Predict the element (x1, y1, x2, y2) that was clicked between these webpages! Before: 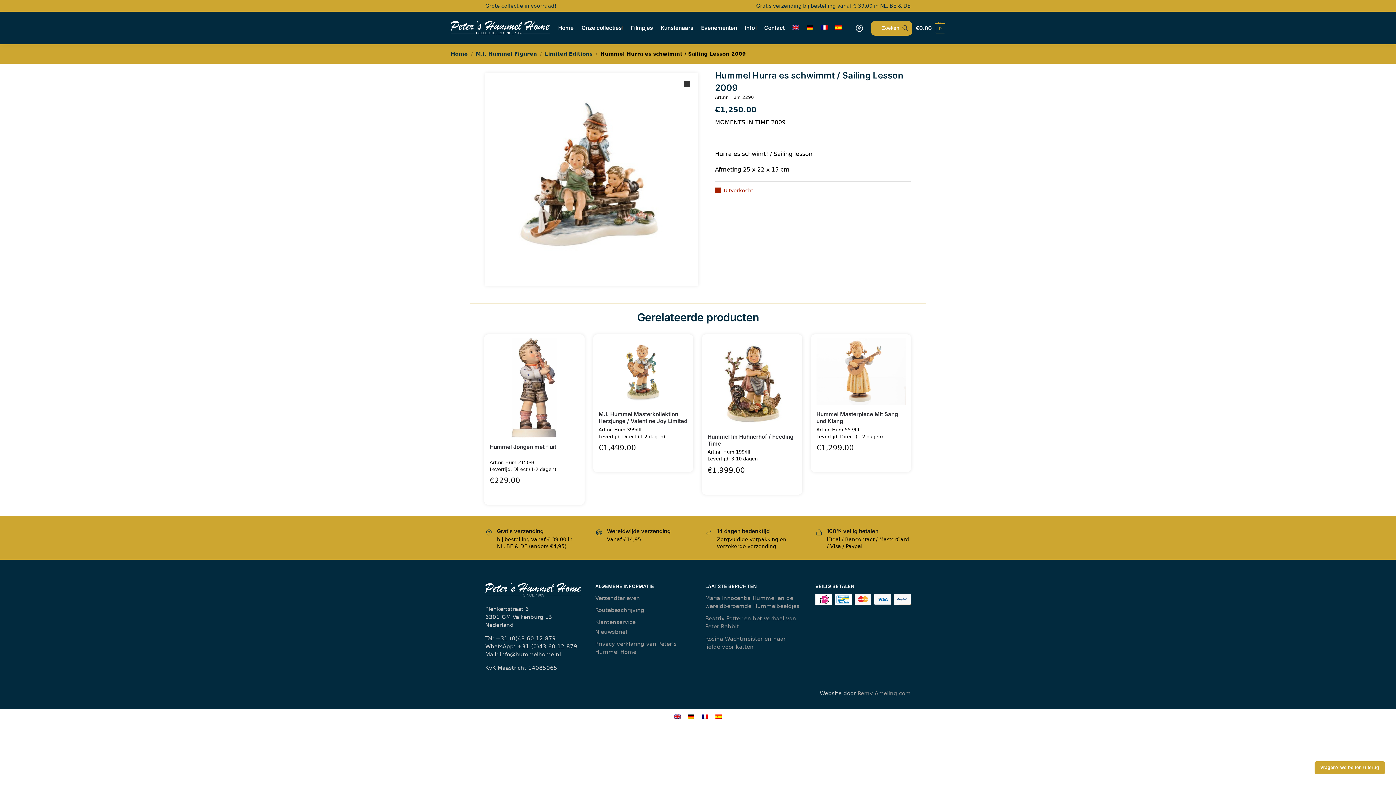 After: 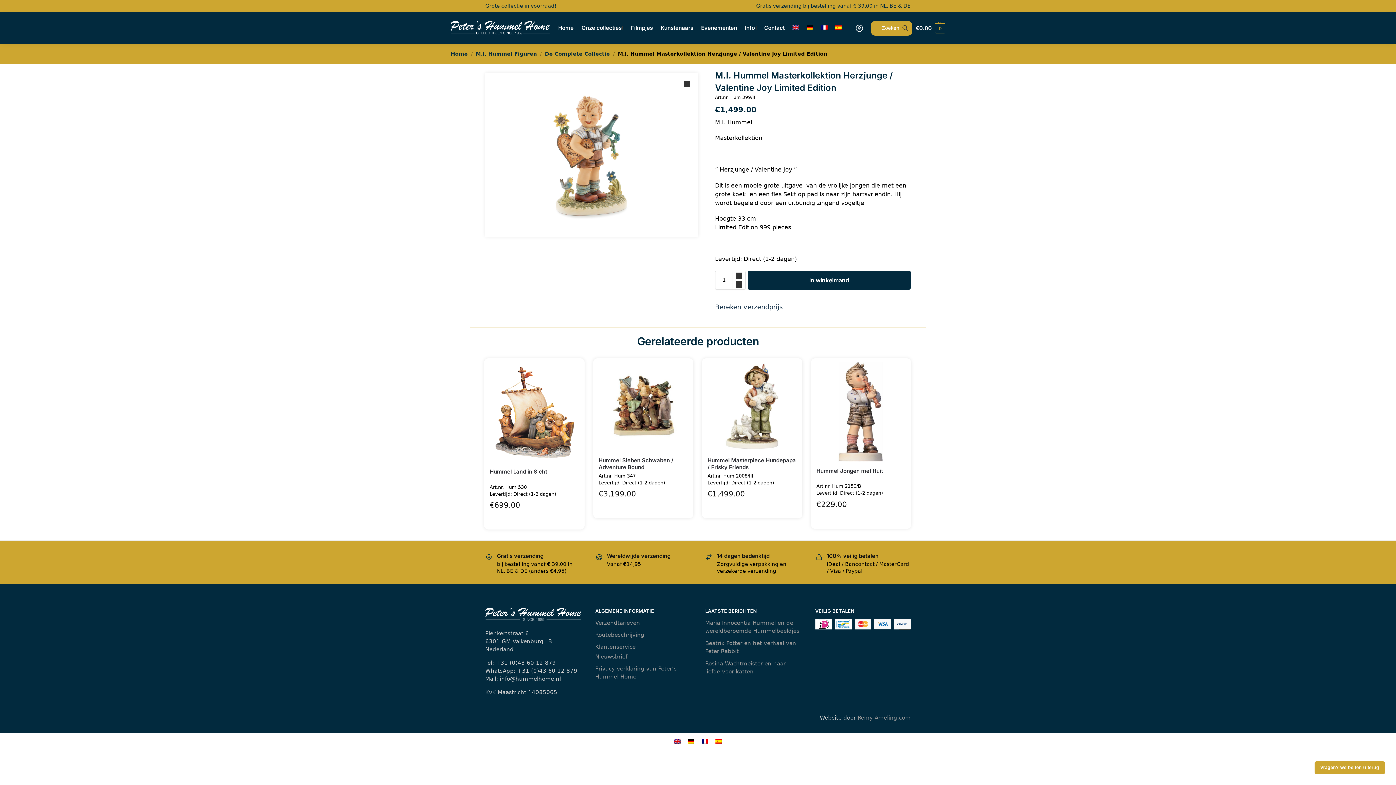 Action: bbox: (598, 410, 688, 431) label: M.I. Hummel Masterkollektion Herzjunge / Valentine Joy Limited Edition